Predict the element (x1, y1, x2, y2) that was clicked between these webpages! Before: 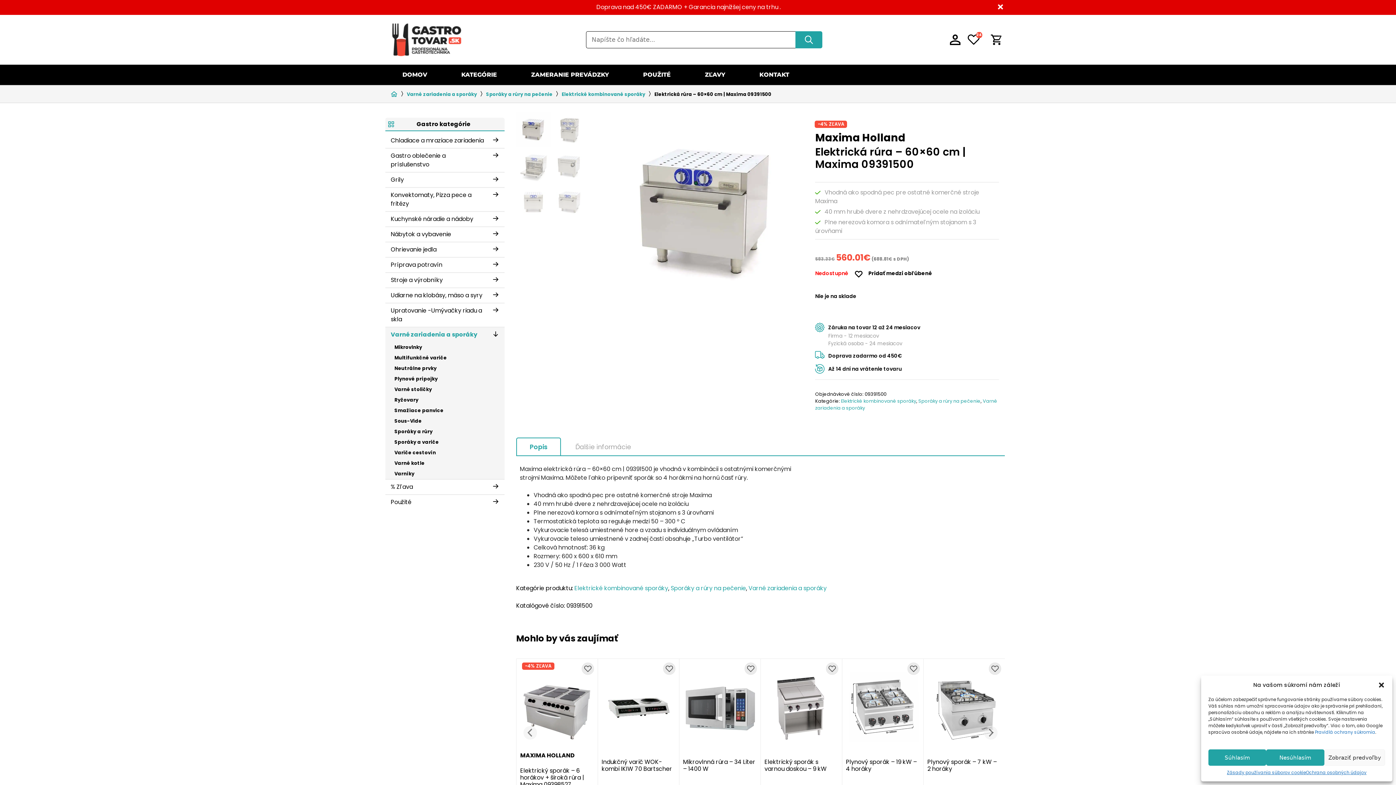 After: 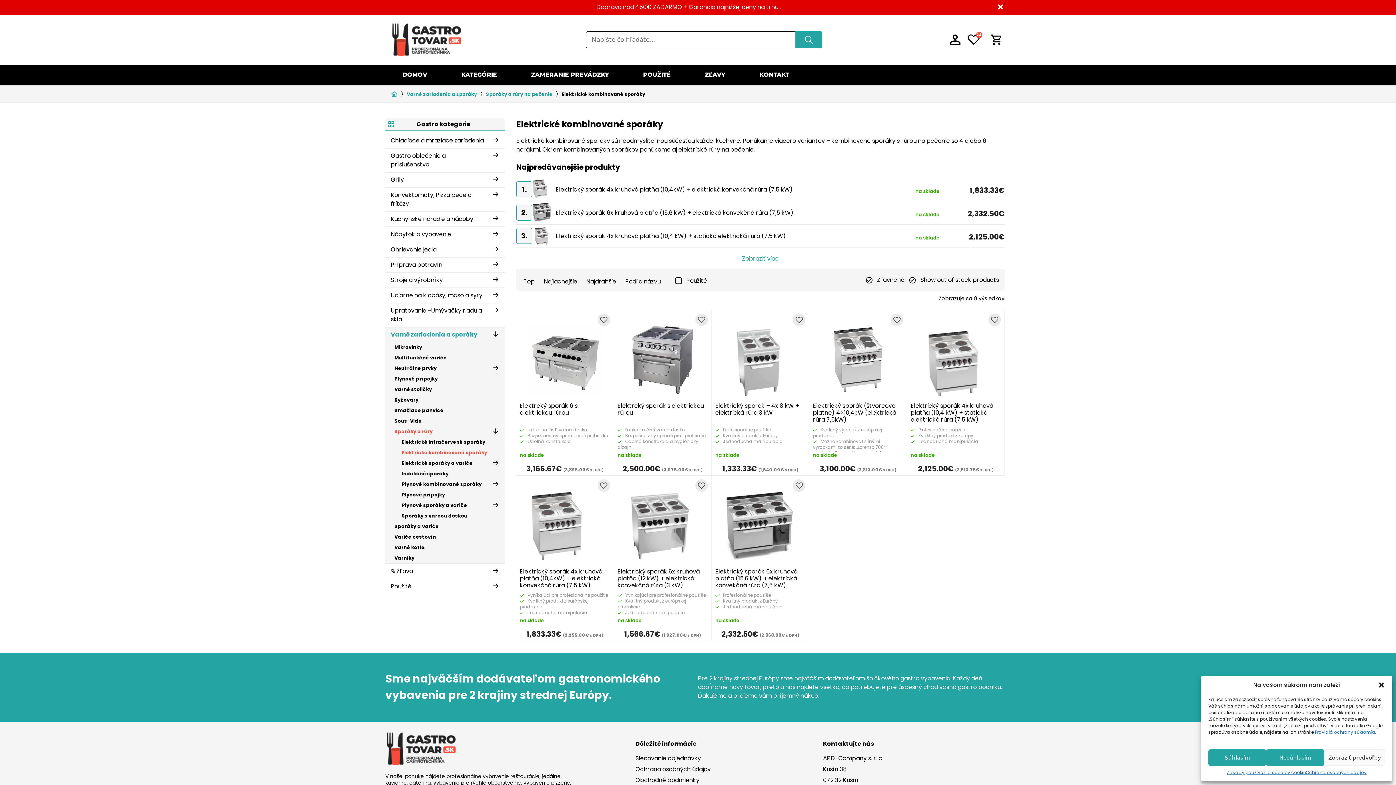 Action: label: Elektrické kombinované sporáky bbox: (841, 398, 916, 404)